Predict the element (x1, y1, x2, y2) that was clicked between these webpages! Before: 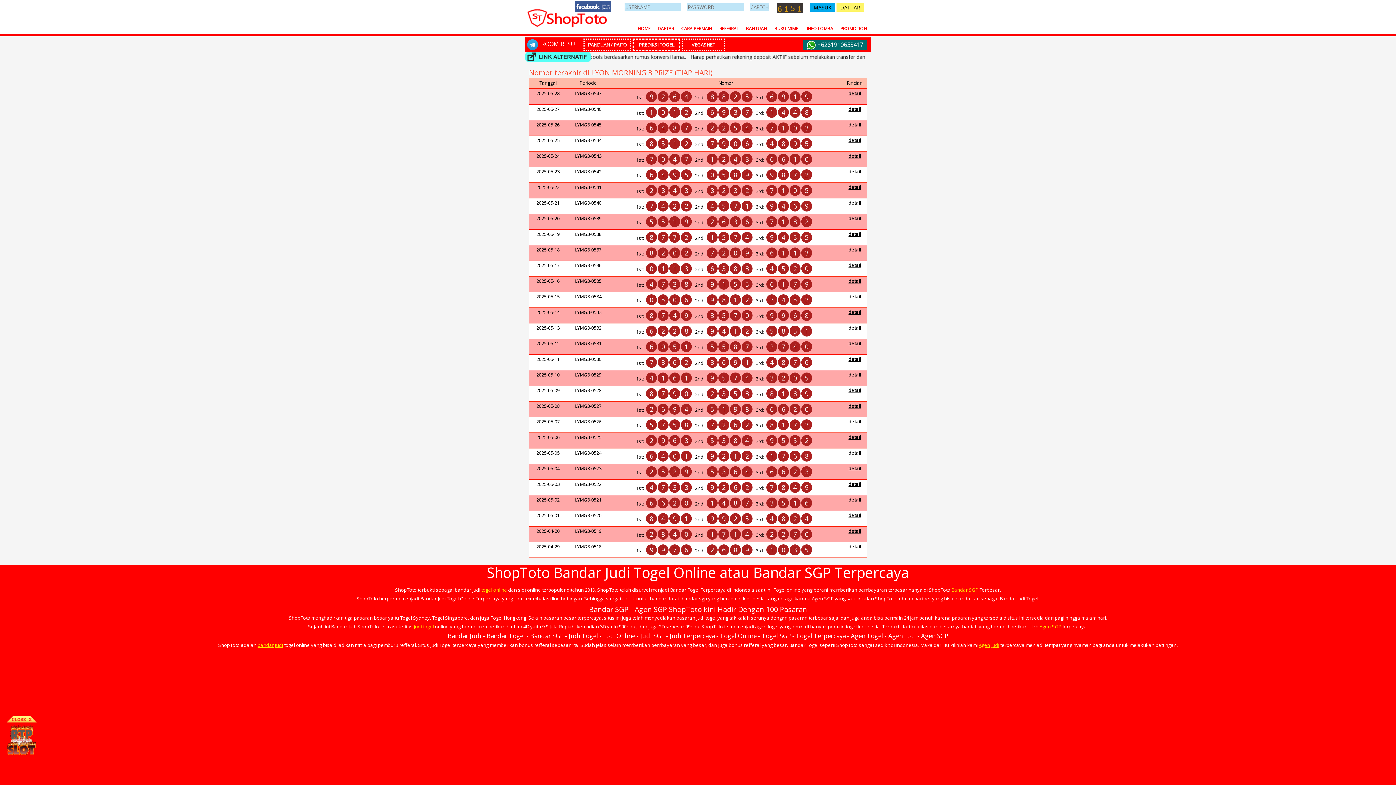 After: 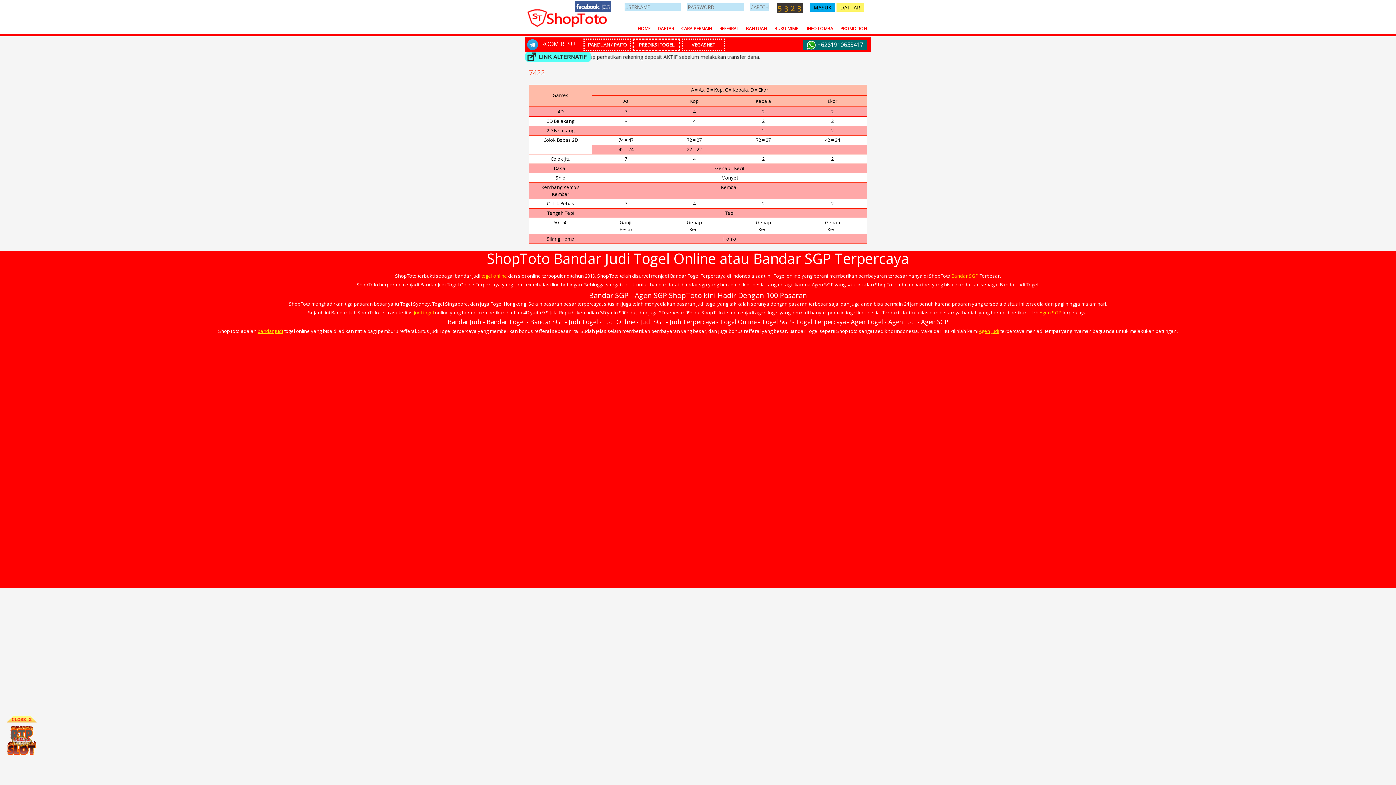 Action: label: detail bbox: (848, 199, 861, 206)